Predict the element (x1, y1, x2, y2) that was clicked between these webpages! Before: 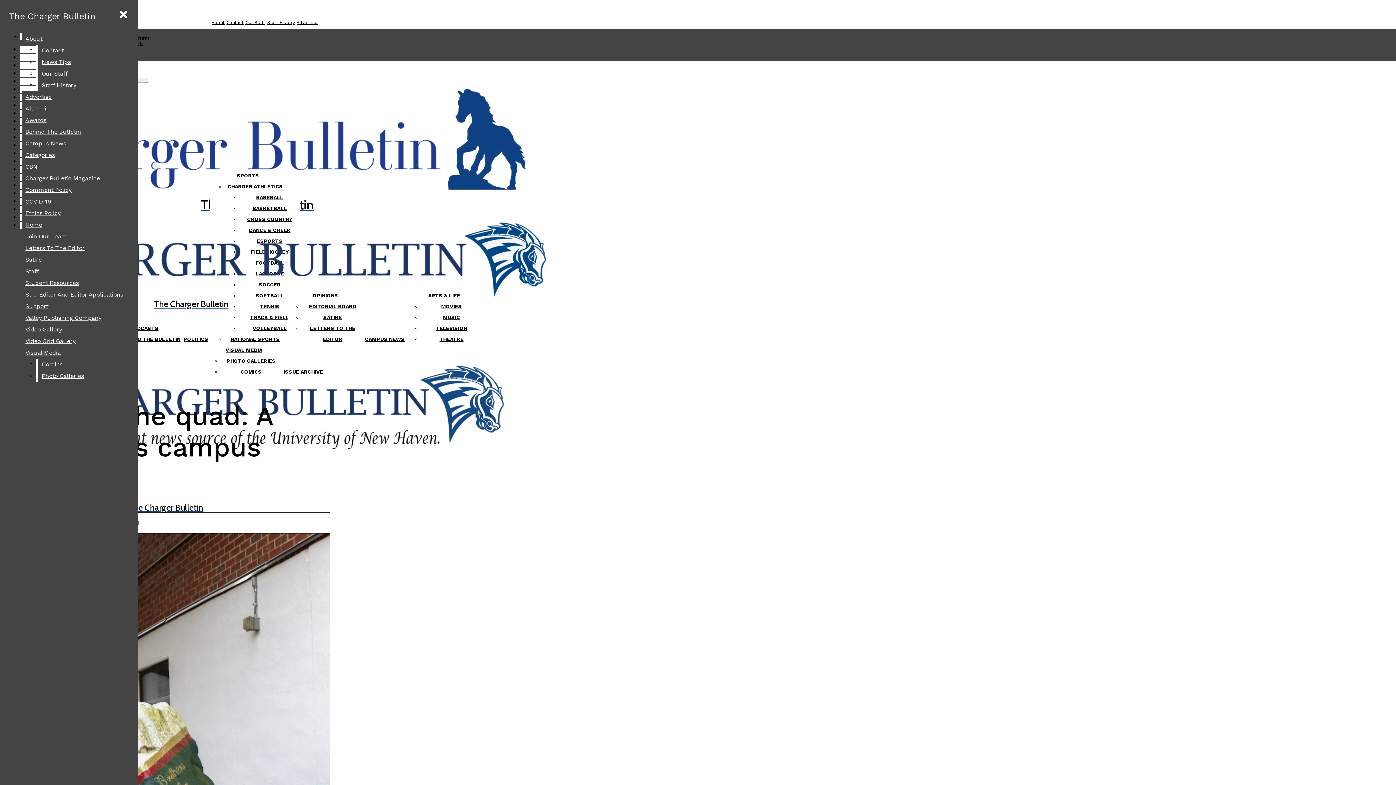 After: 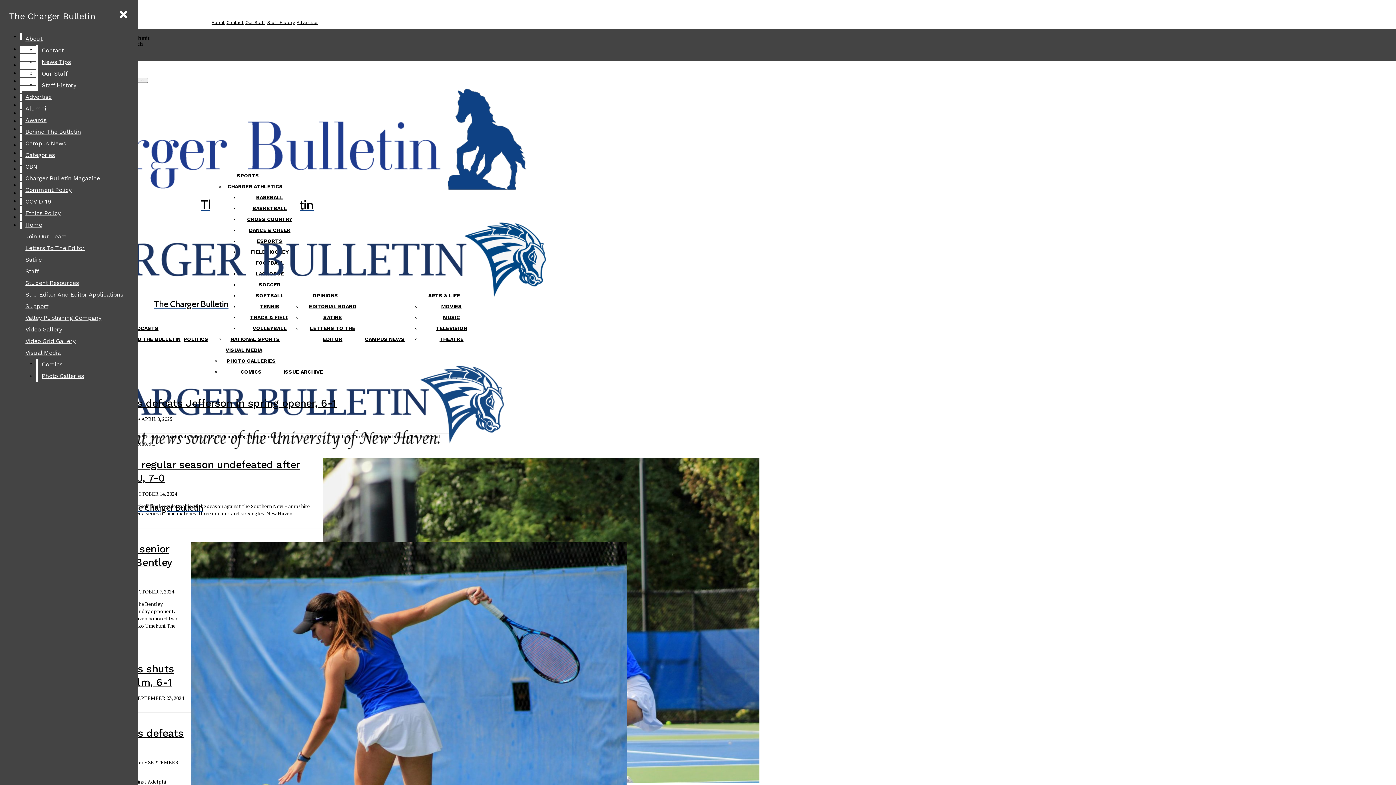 Action: label: TENNIS bbox: (260, 303, 279, 309)